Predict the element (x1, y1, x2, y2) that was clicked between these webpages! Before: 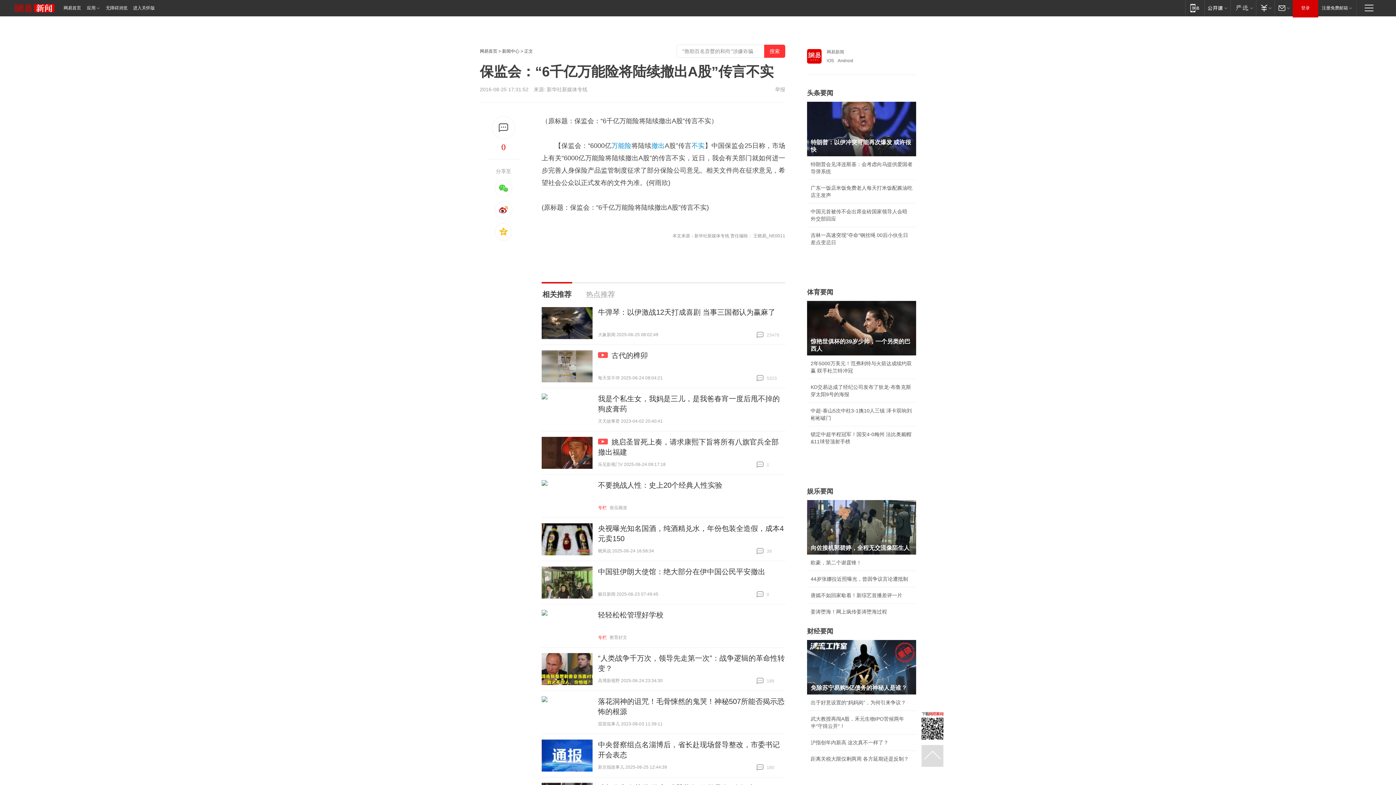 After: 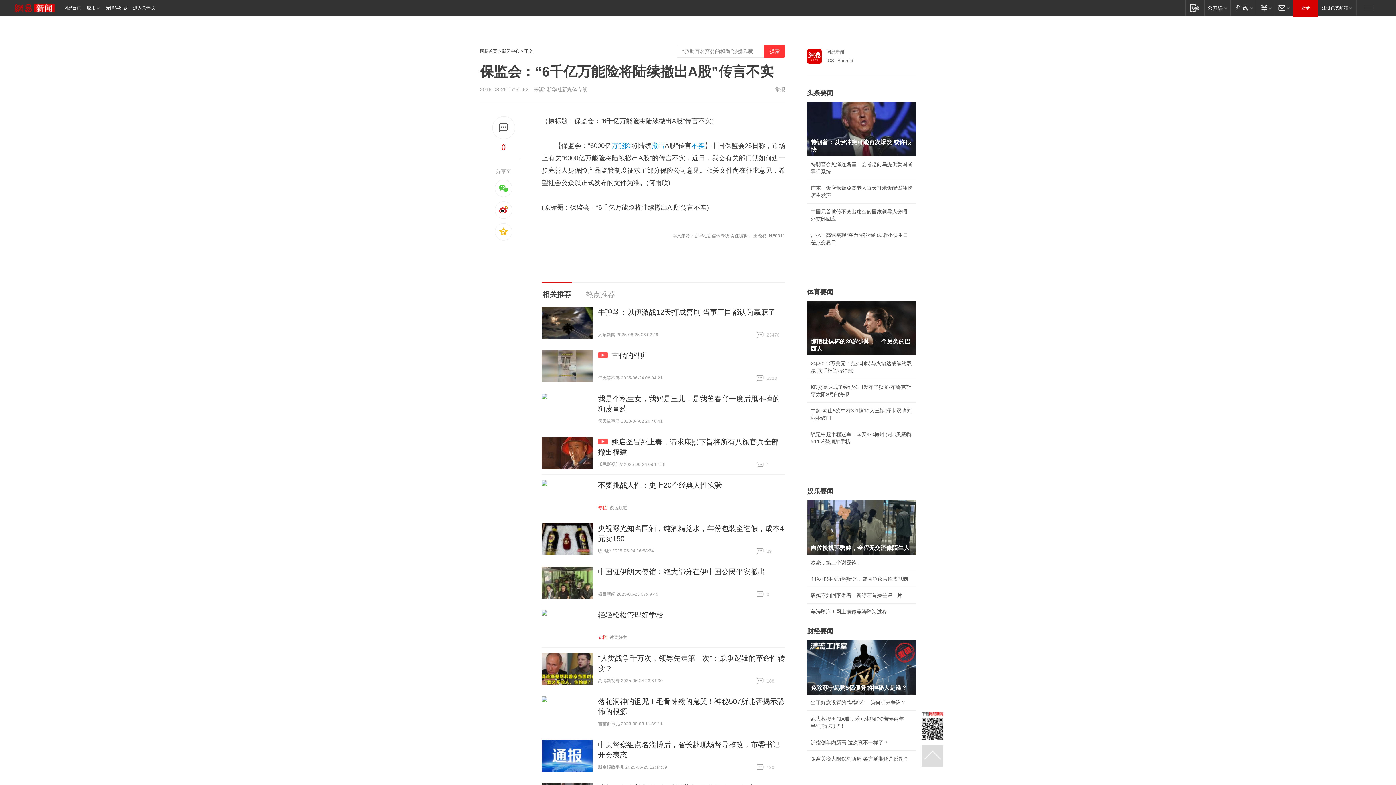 Action: bbox: (921, 711, 943, 740)